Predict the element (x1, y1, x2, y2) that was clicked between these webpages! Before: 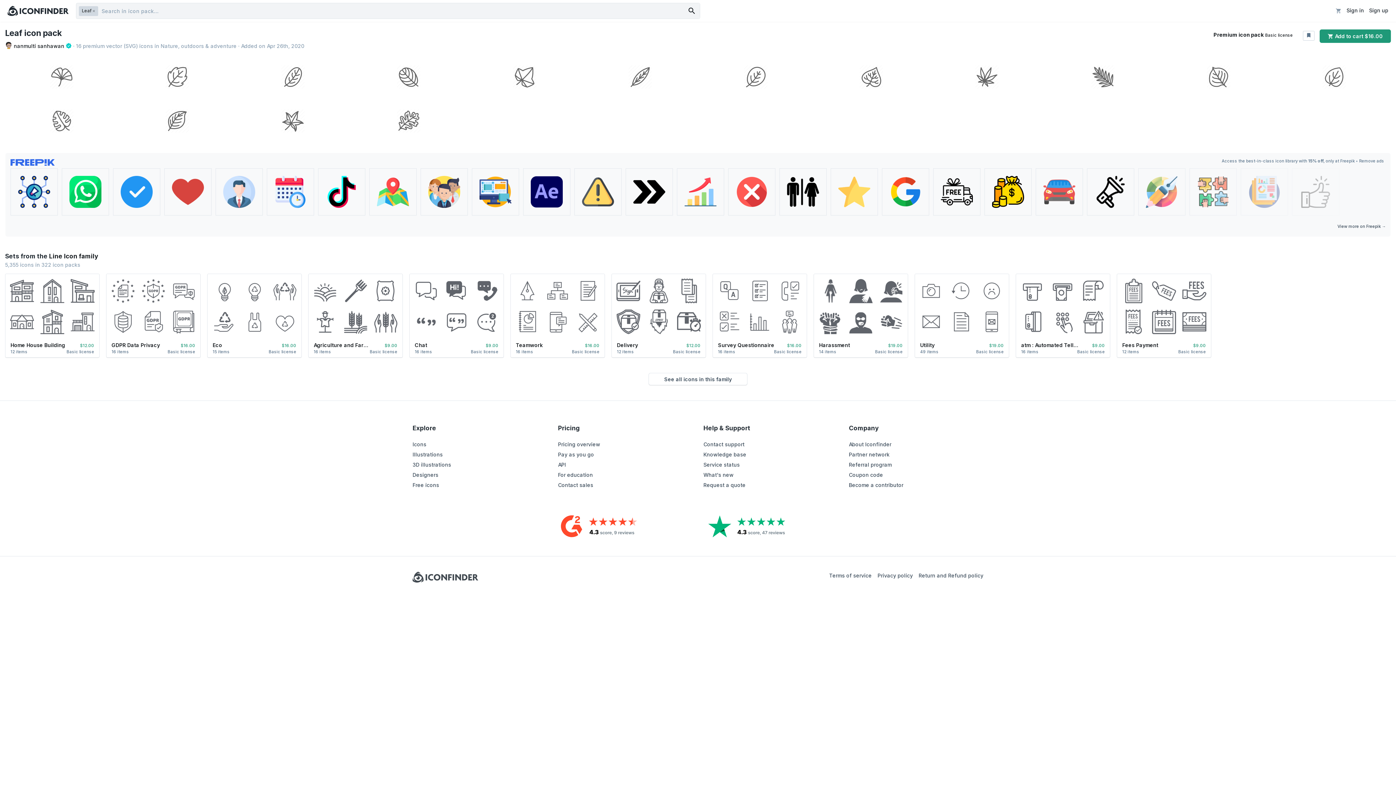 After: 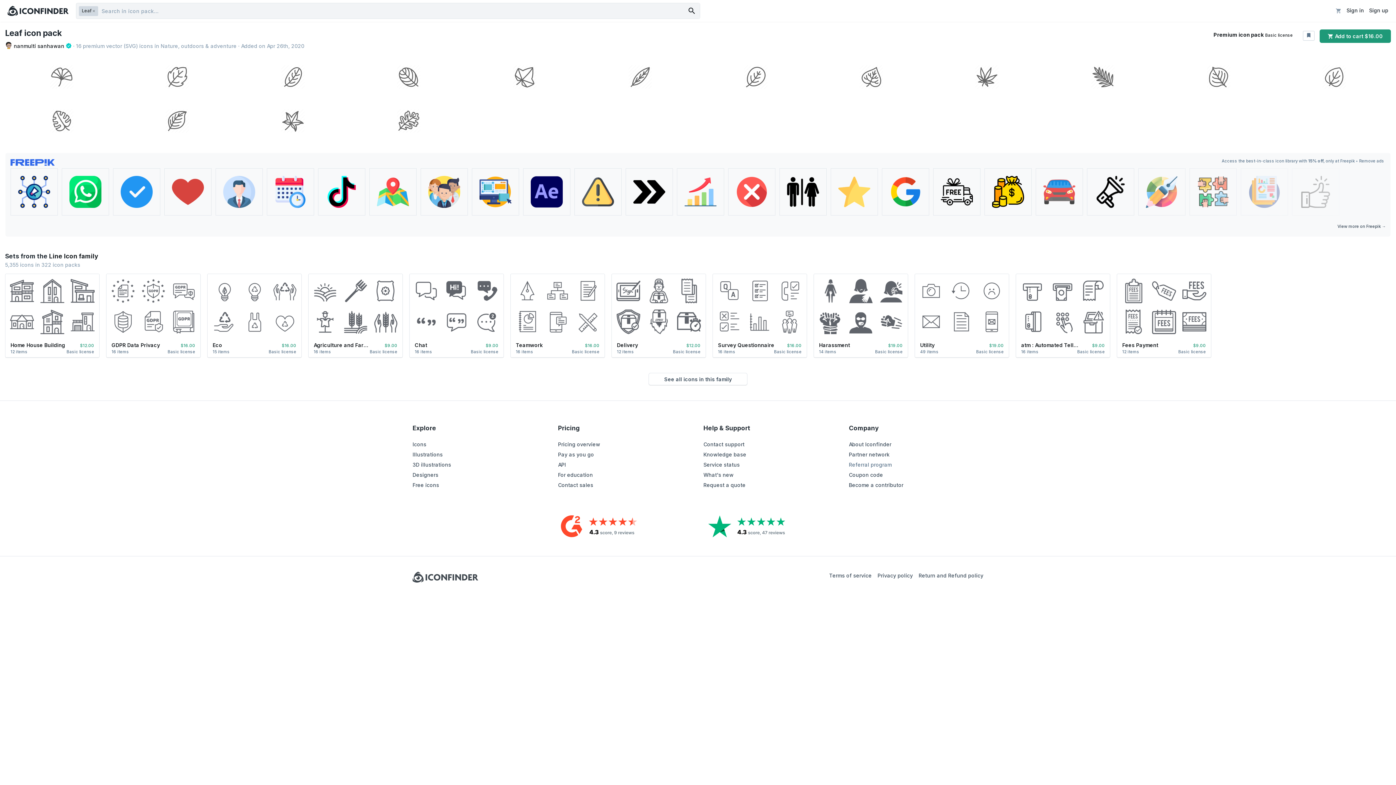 Action: label: Referral program bbox: (849, 461, 892, 467)